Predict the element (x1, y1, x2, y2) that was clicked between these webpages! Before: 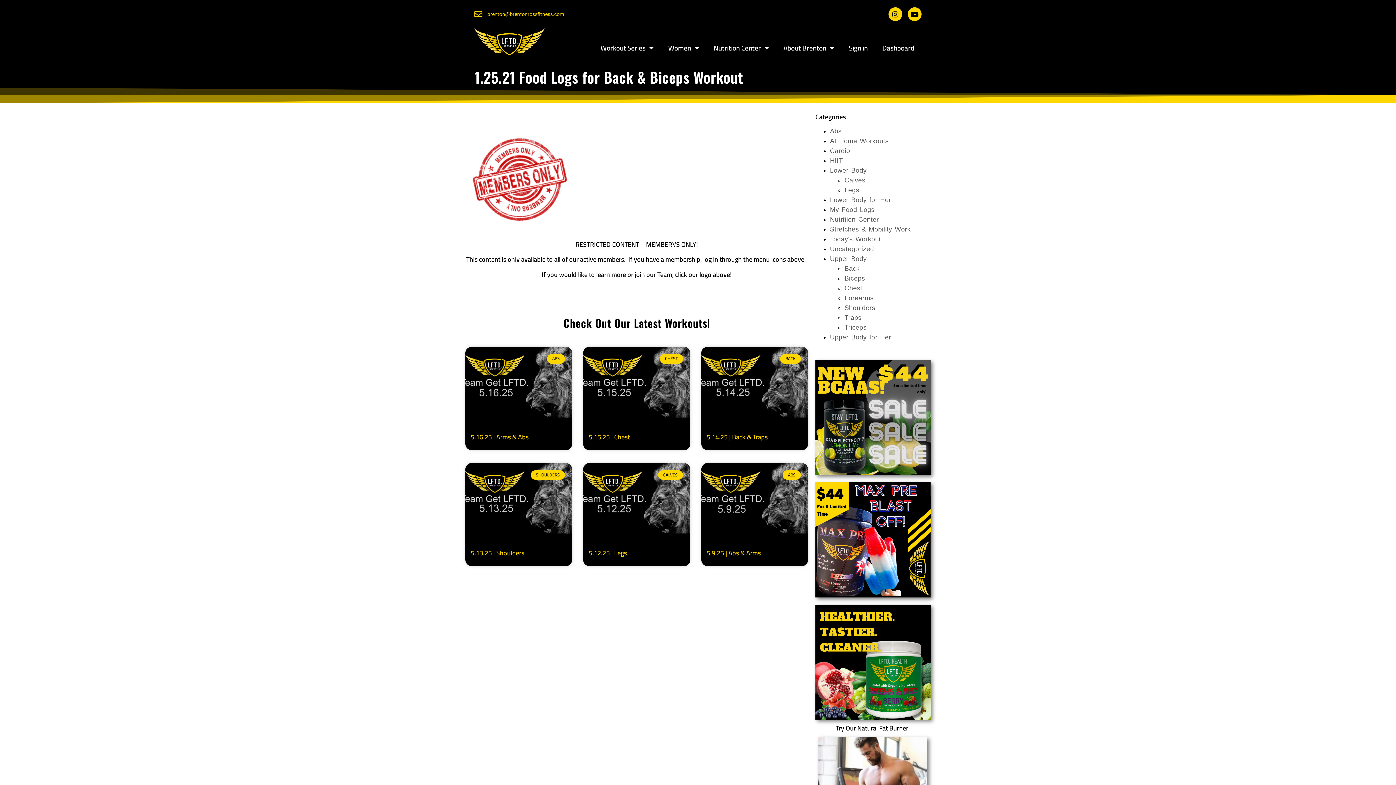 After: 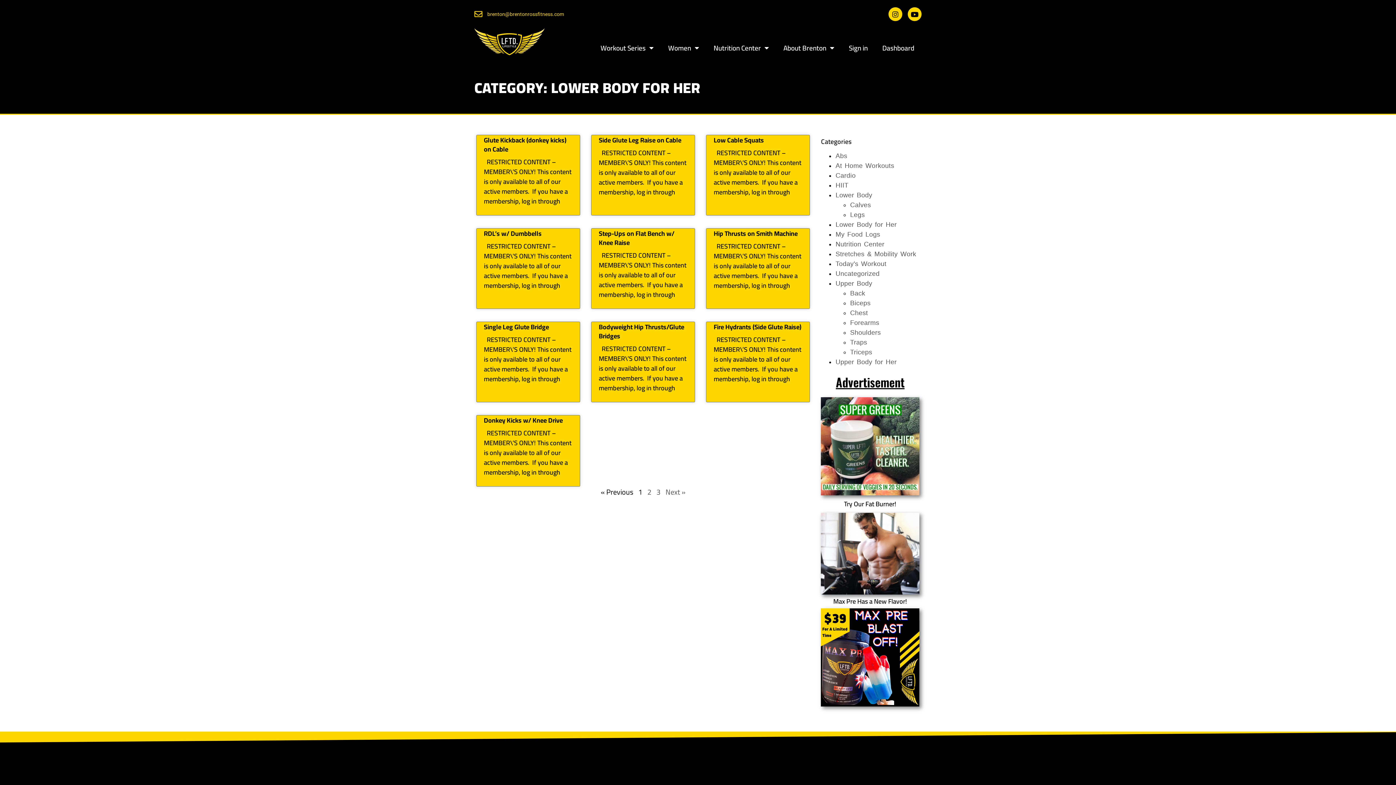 Action: bbox: (830, 196, 891, 203) label: Lower Body for Her